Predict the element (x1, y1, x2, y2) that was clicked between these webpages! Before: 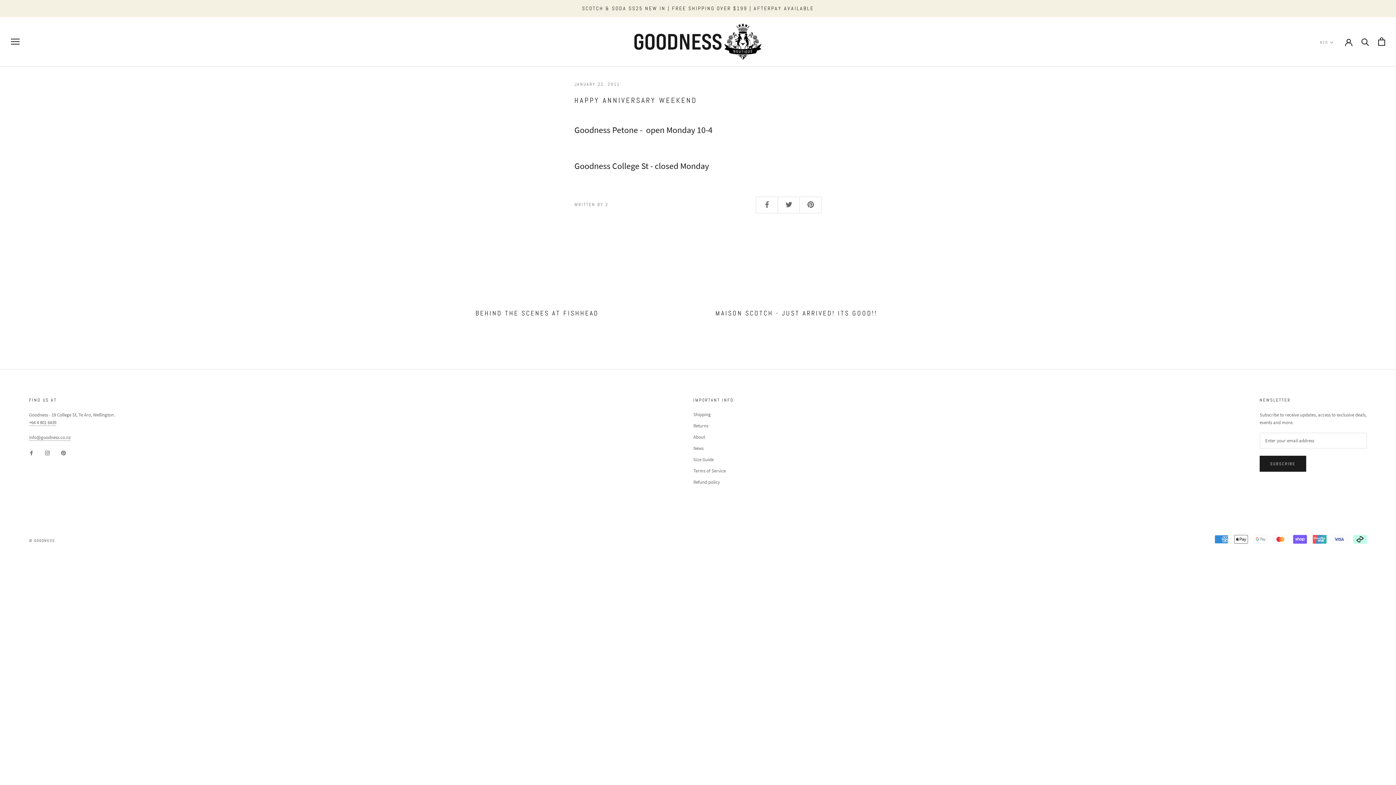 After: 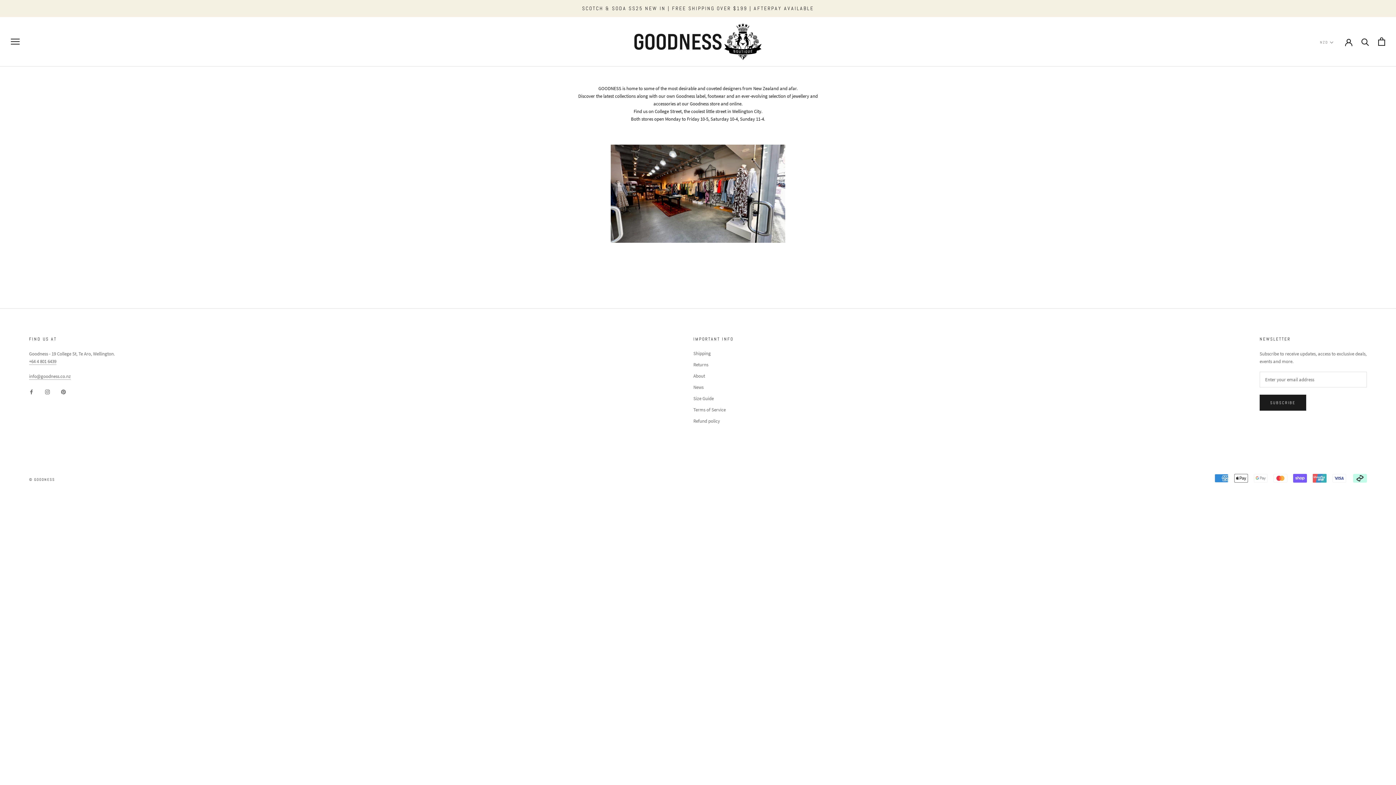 Action: label: About bbox: (693, 433, 733, 440)